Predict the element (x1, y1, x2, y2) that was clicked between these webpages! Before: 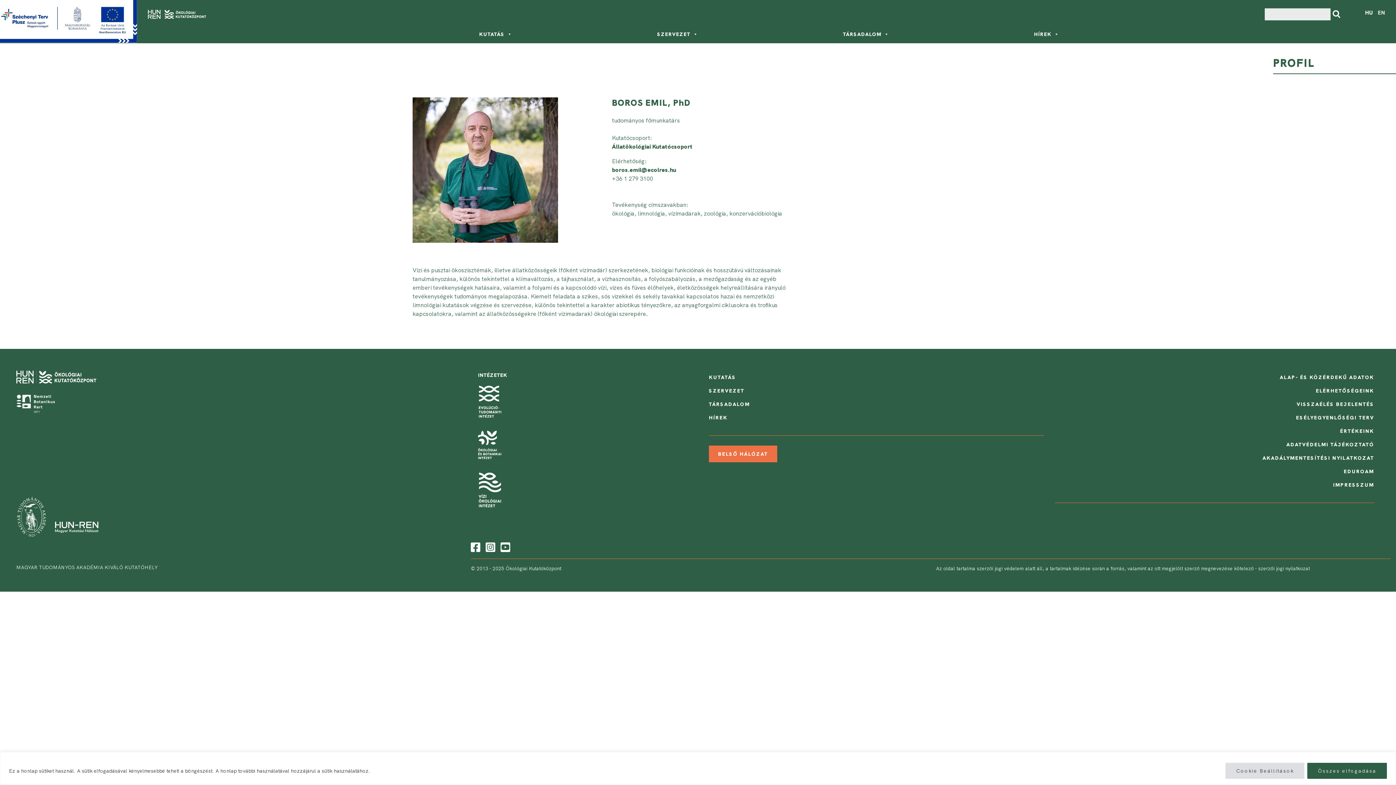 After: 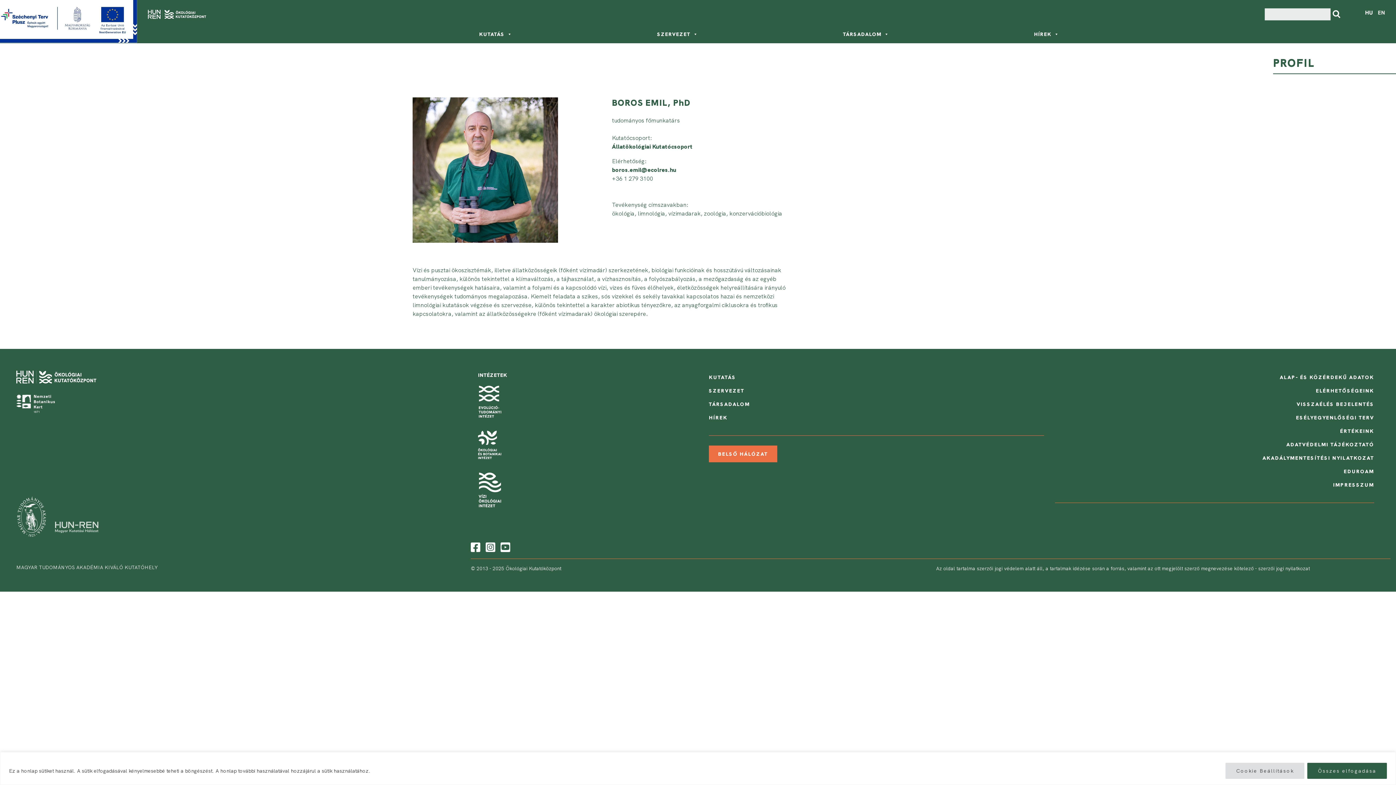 Action: bbox: (49, 516, 104, 538)